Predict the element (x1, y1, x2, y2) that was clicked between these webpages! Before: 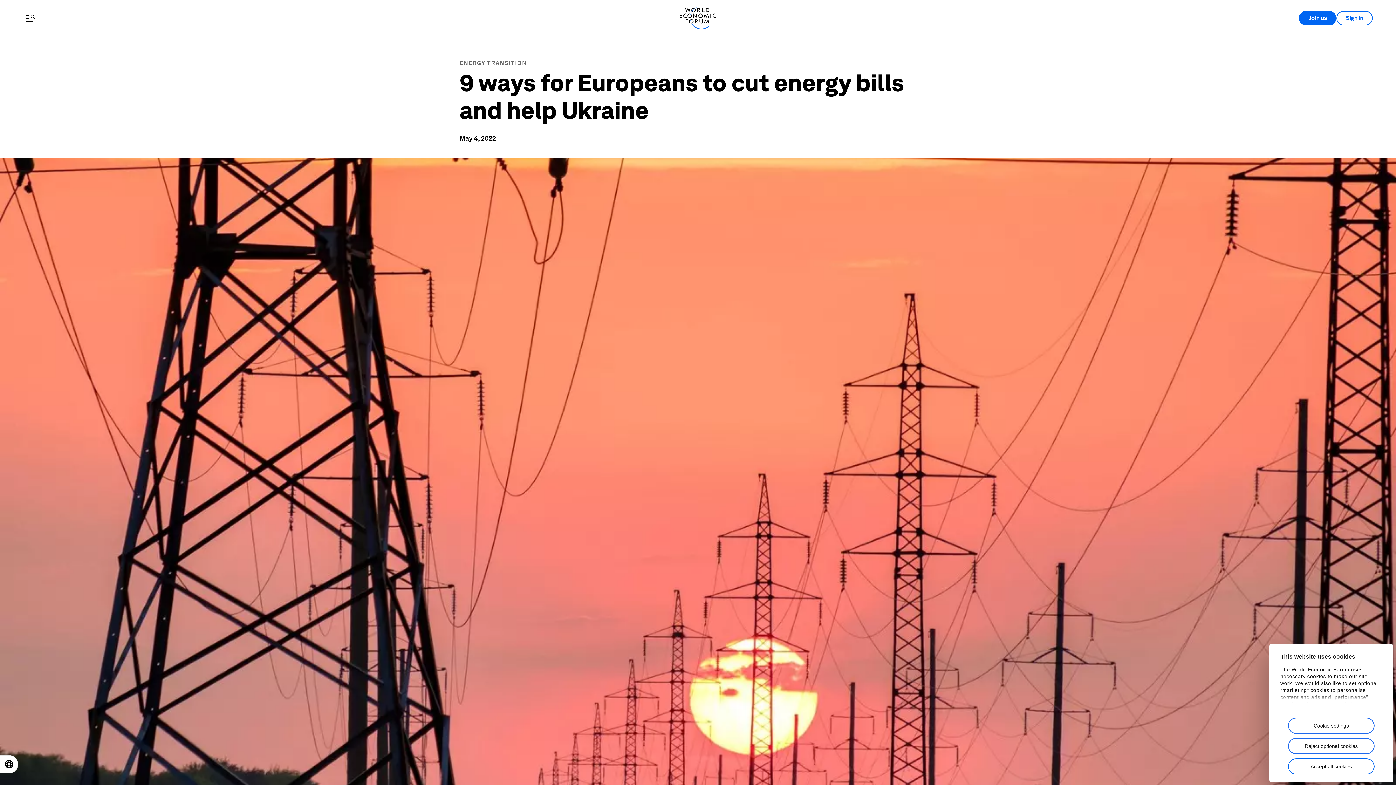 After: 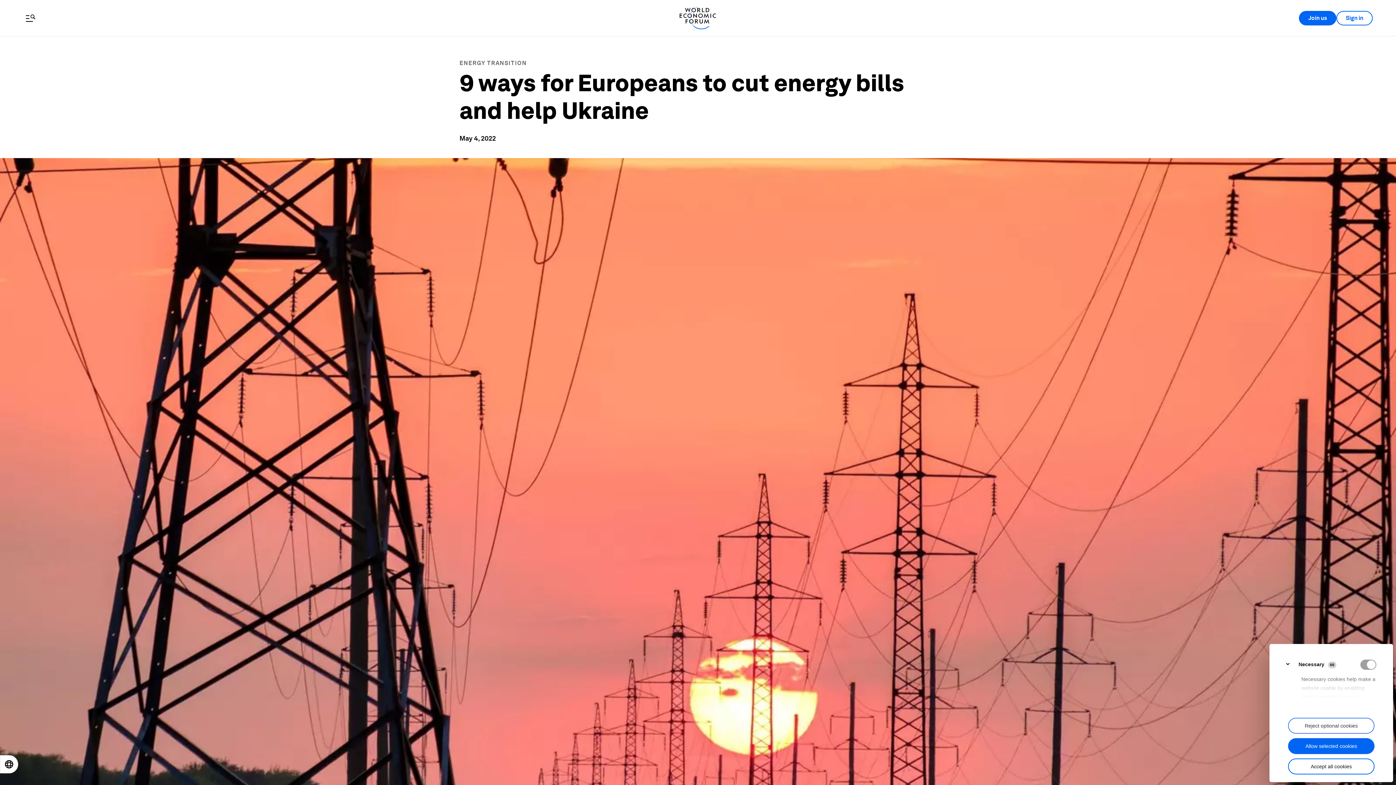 Action: label: Cookie settings bbox: (1288, 718, 1374, 734)